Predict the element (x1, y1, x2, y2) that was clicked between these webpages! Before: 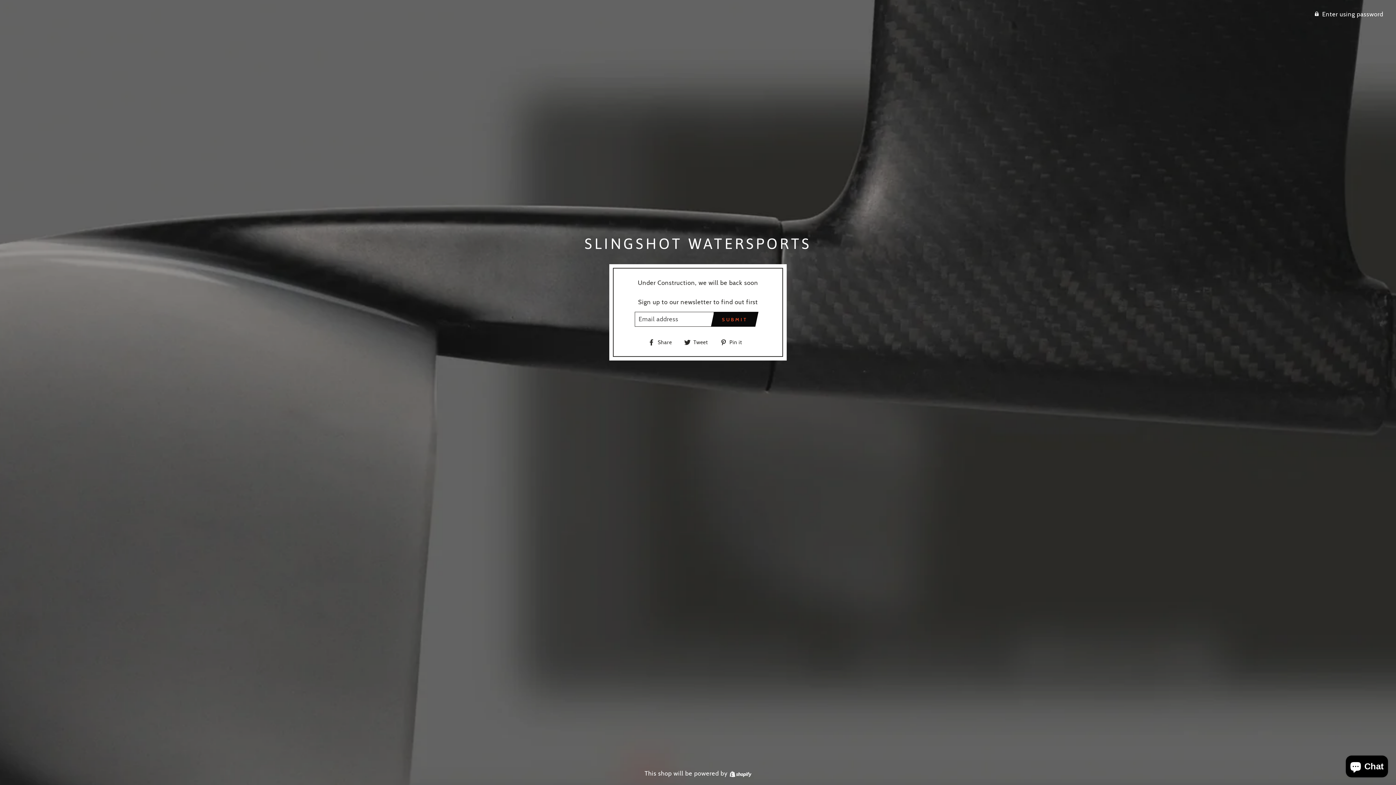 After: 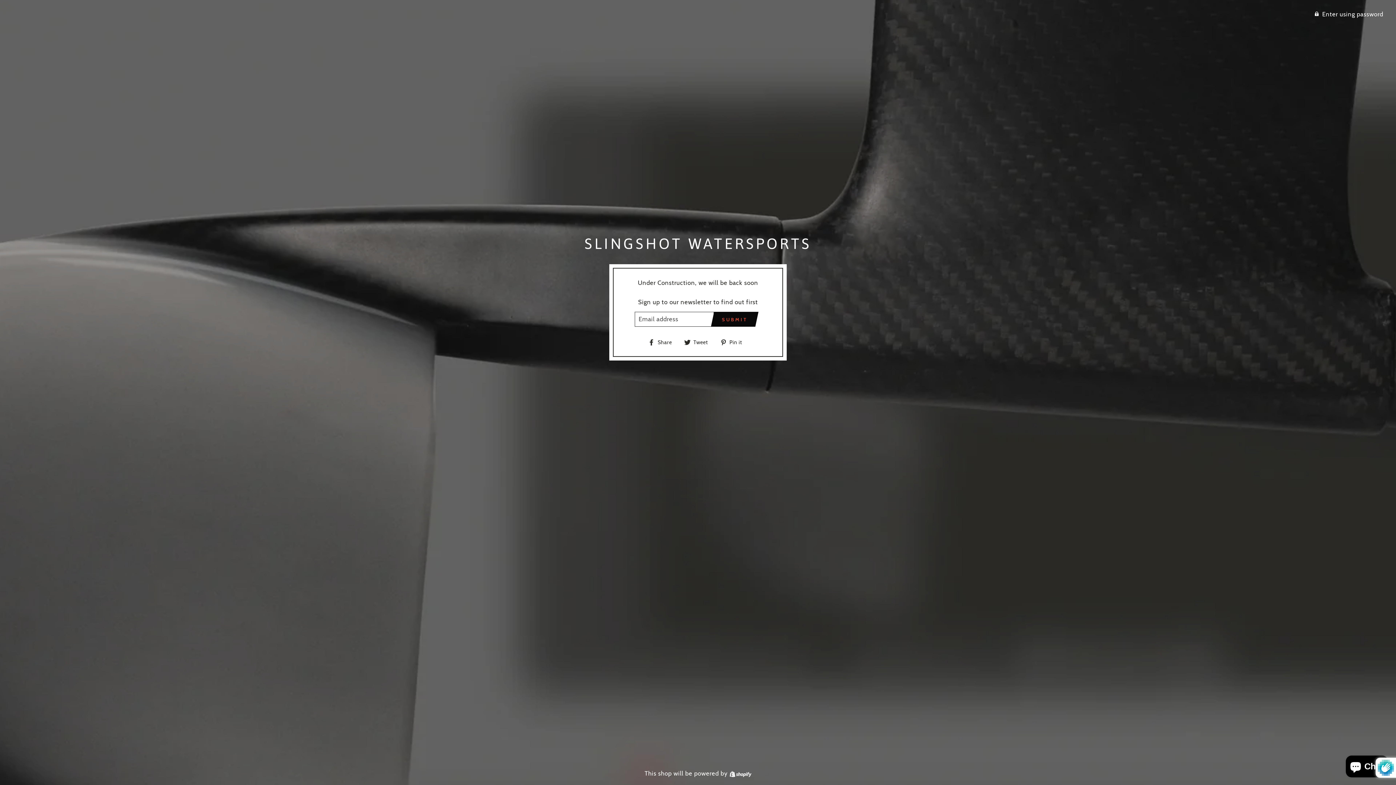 Action: label: SUBMIT bbox: (714, 312, 754, 327)